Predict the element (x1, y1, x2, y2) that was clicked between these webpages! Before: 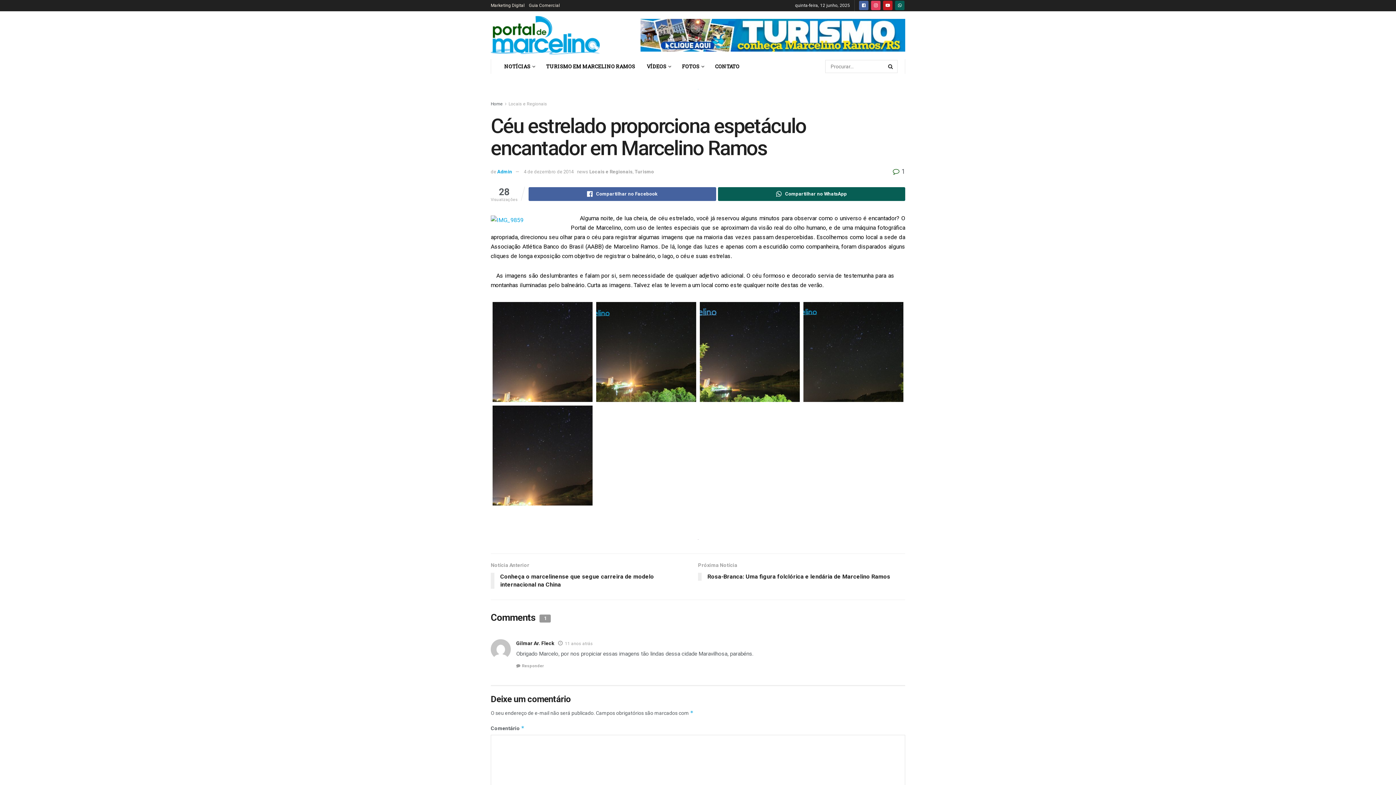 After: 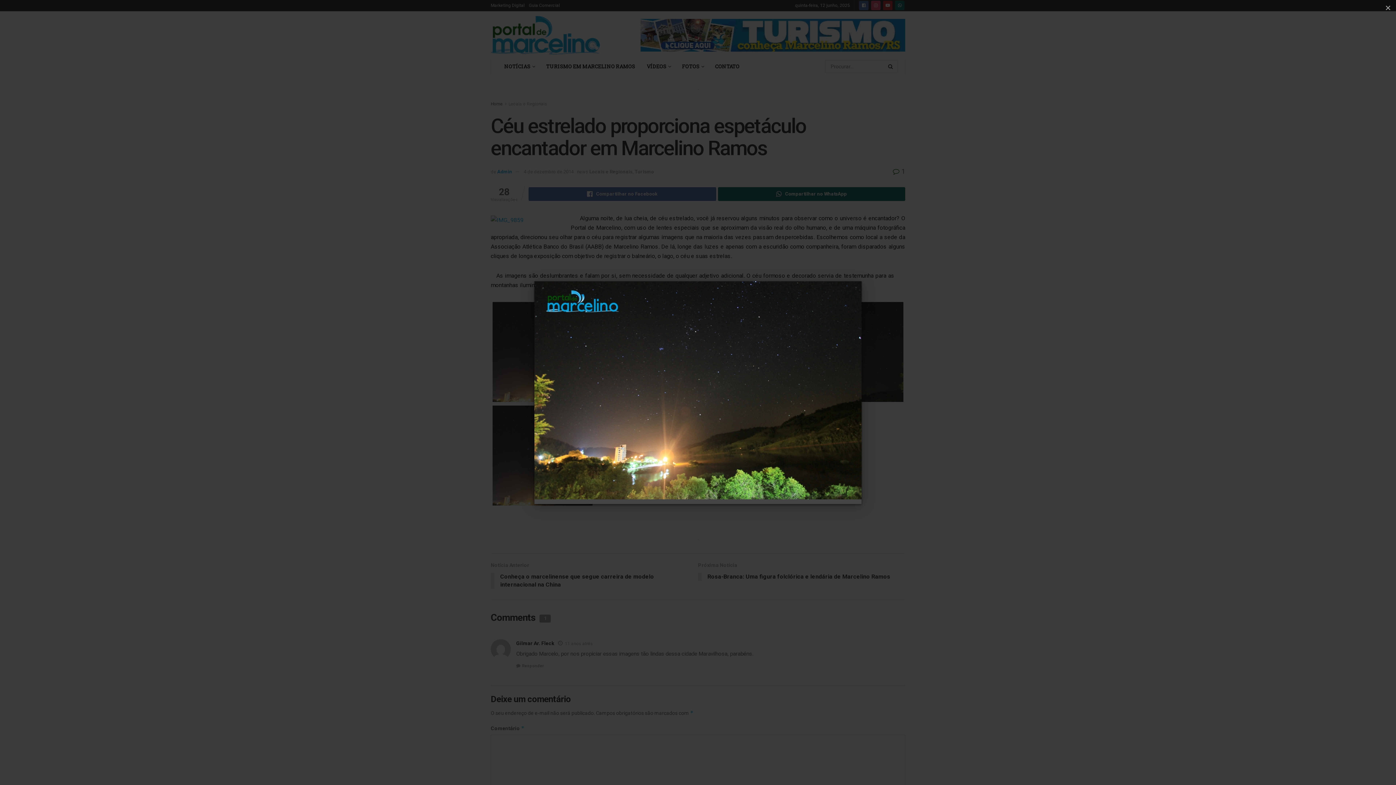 Action: bbox: (596, 302, 696, 402)